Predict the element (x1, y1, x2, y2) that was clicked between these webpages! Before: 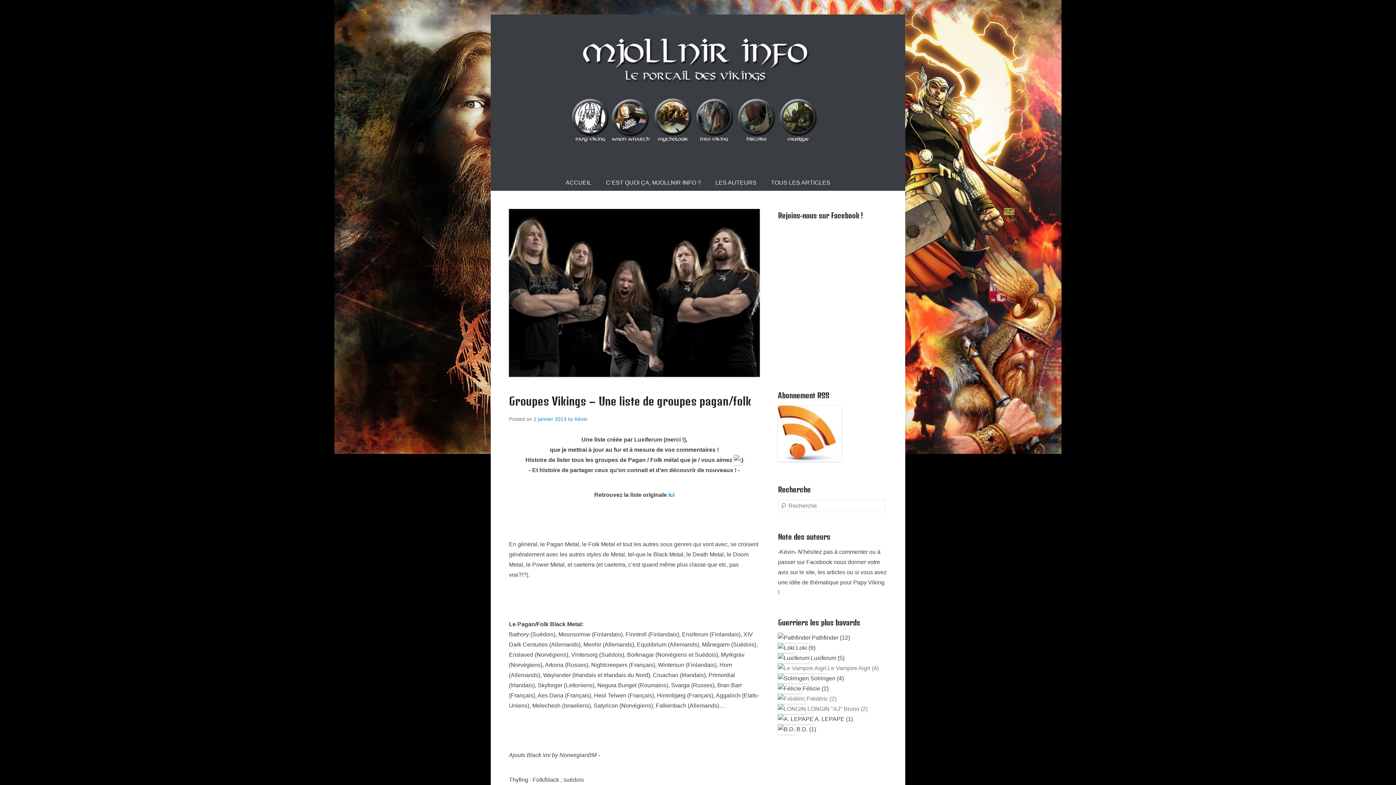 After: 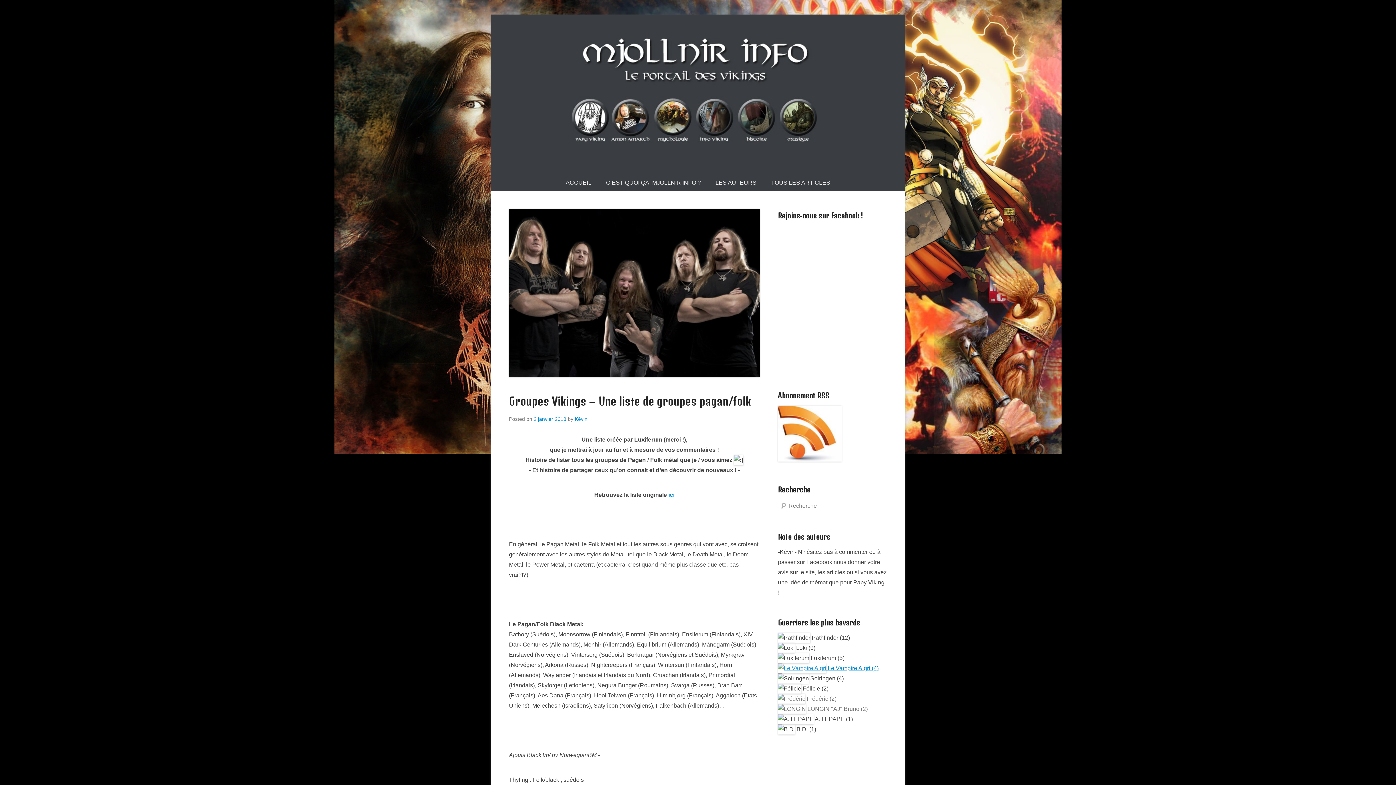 Action: label:  Le Vampire Aigri (4) bbox: (778, 665, 878, 671)